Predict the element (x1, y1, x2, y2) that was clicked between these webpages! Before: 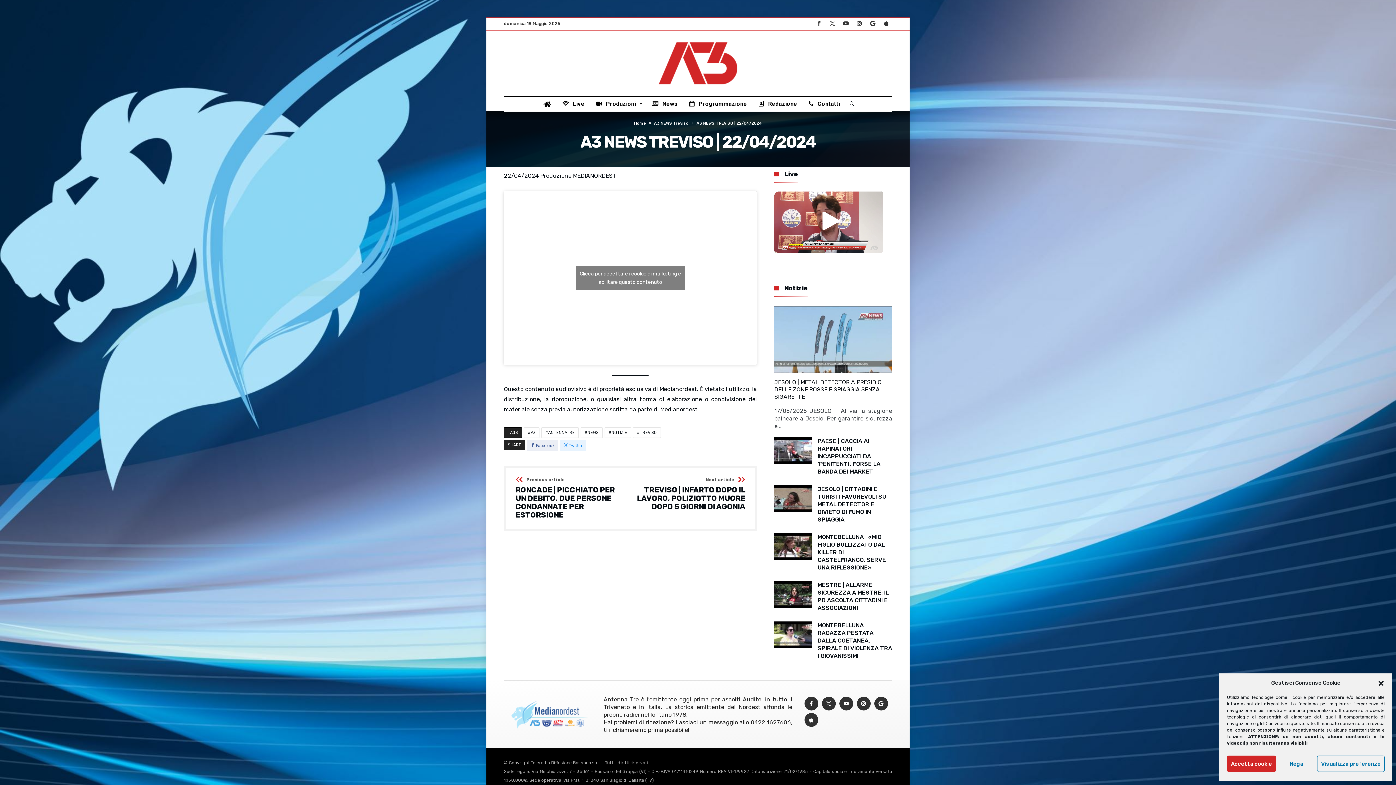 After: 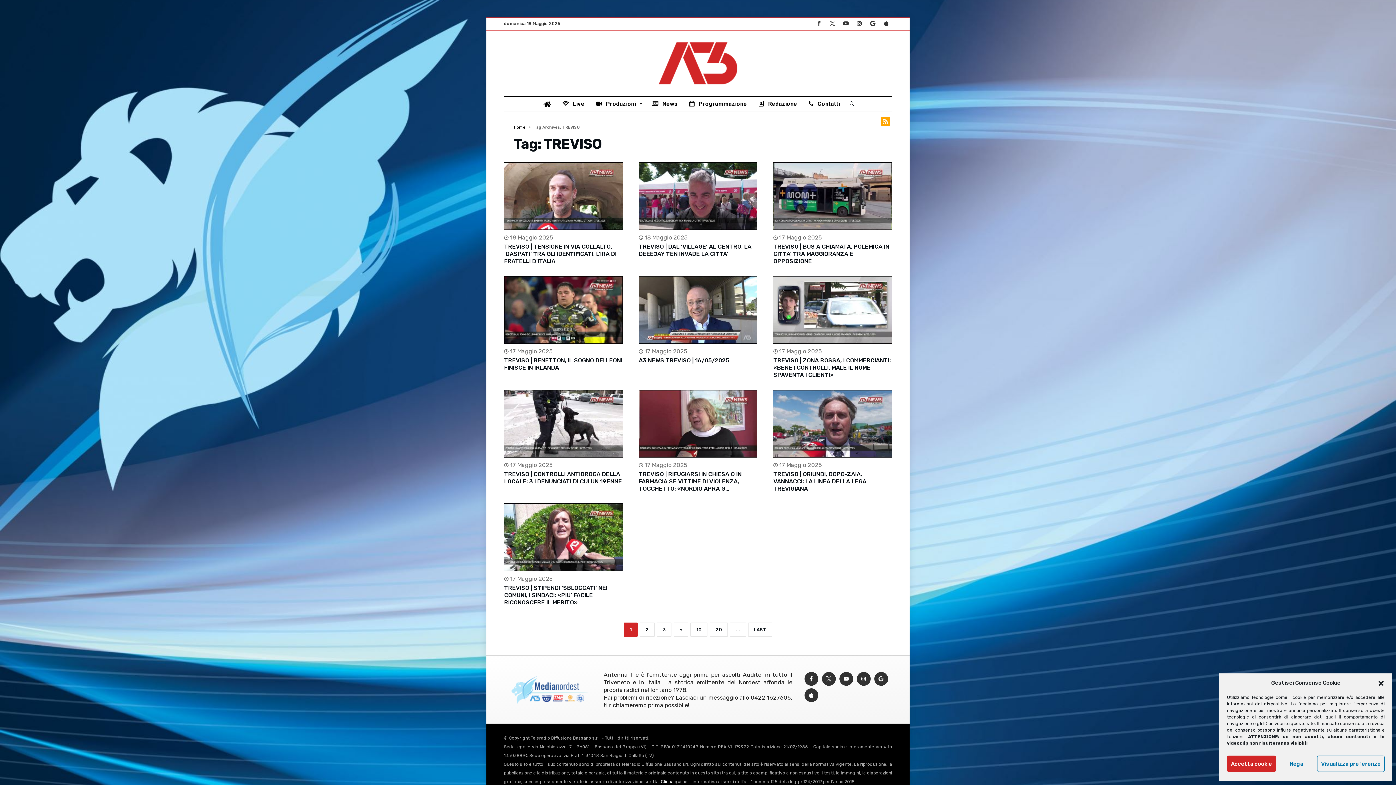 Action: label: TREVISO bbox: (633, 427, 661, 438)